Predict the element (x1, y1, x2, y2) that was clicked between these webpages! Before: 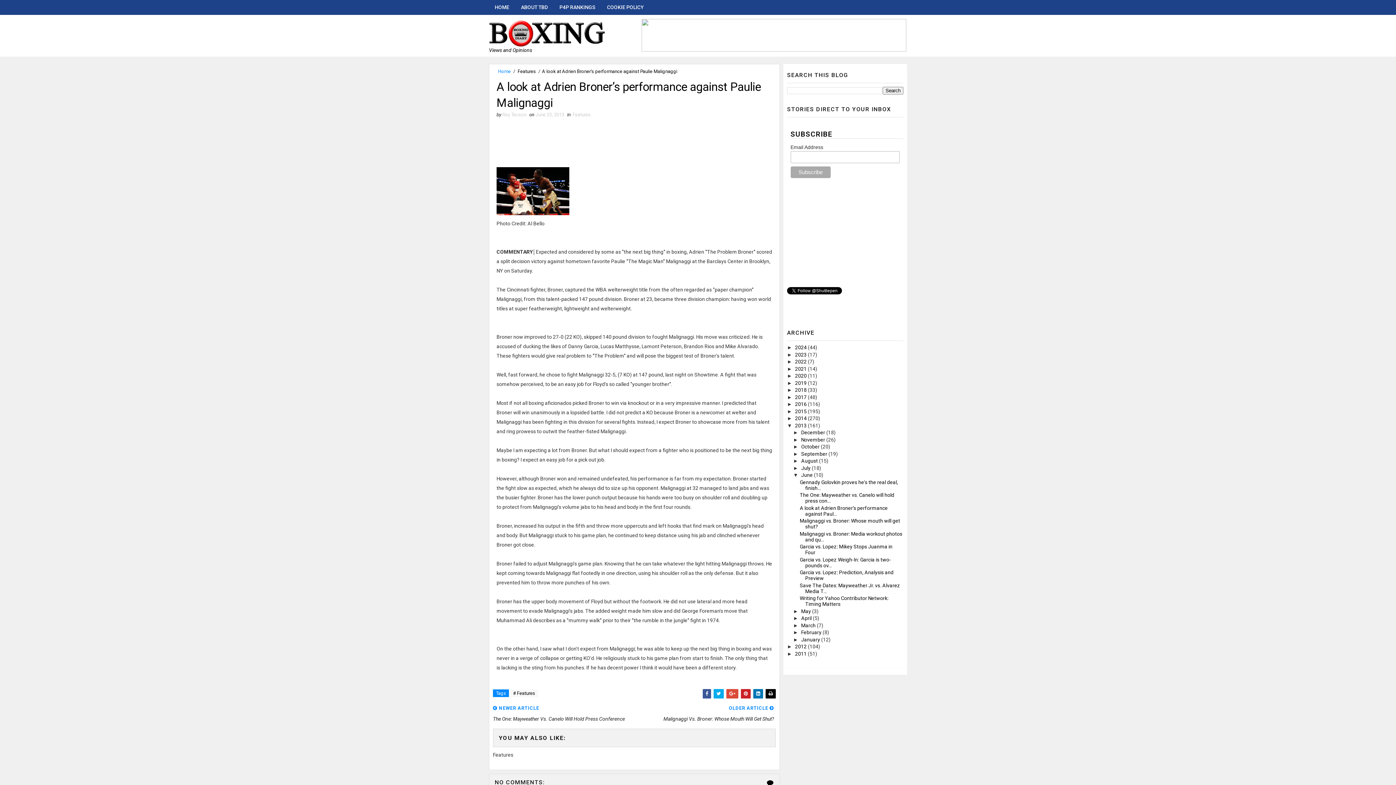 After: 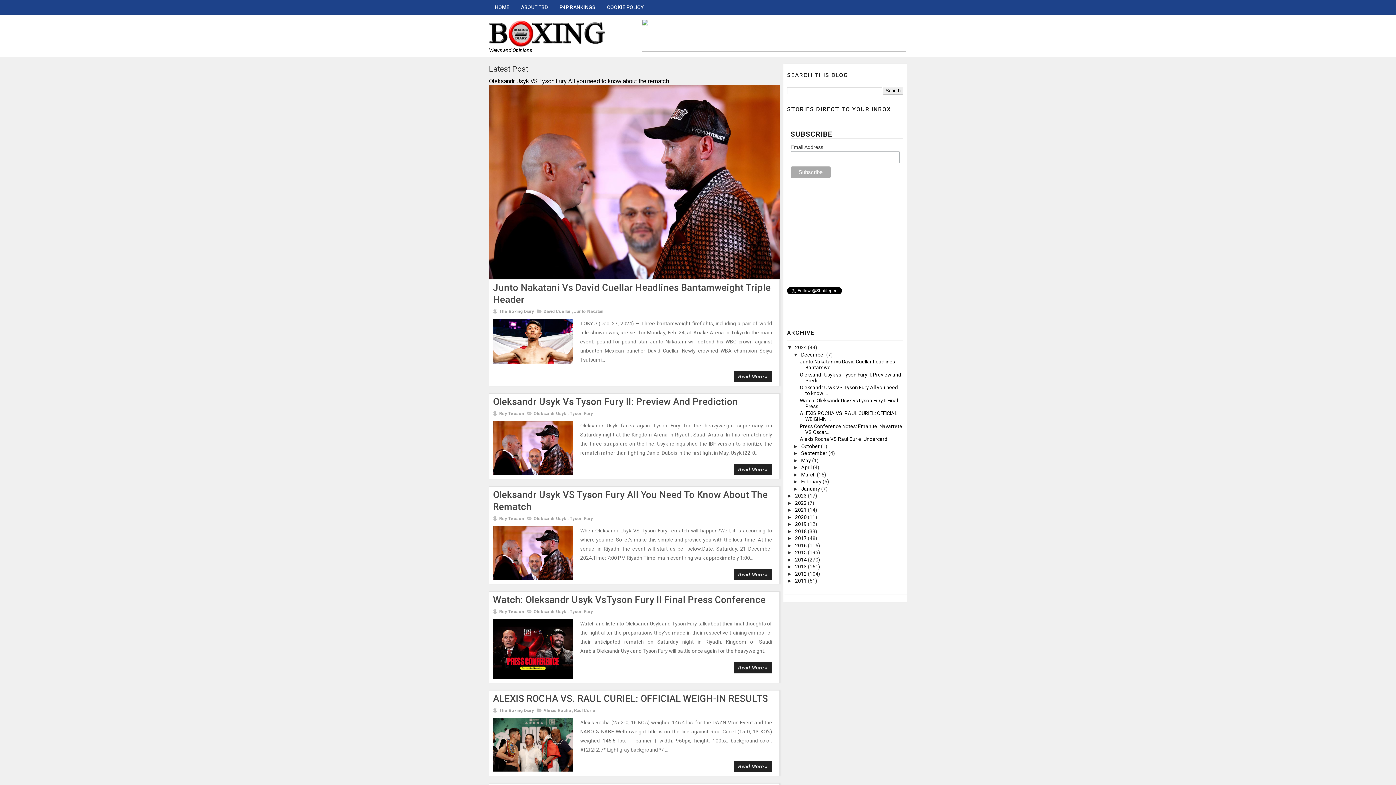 Action: bbox: (497, 68, 511, 74) label: Home